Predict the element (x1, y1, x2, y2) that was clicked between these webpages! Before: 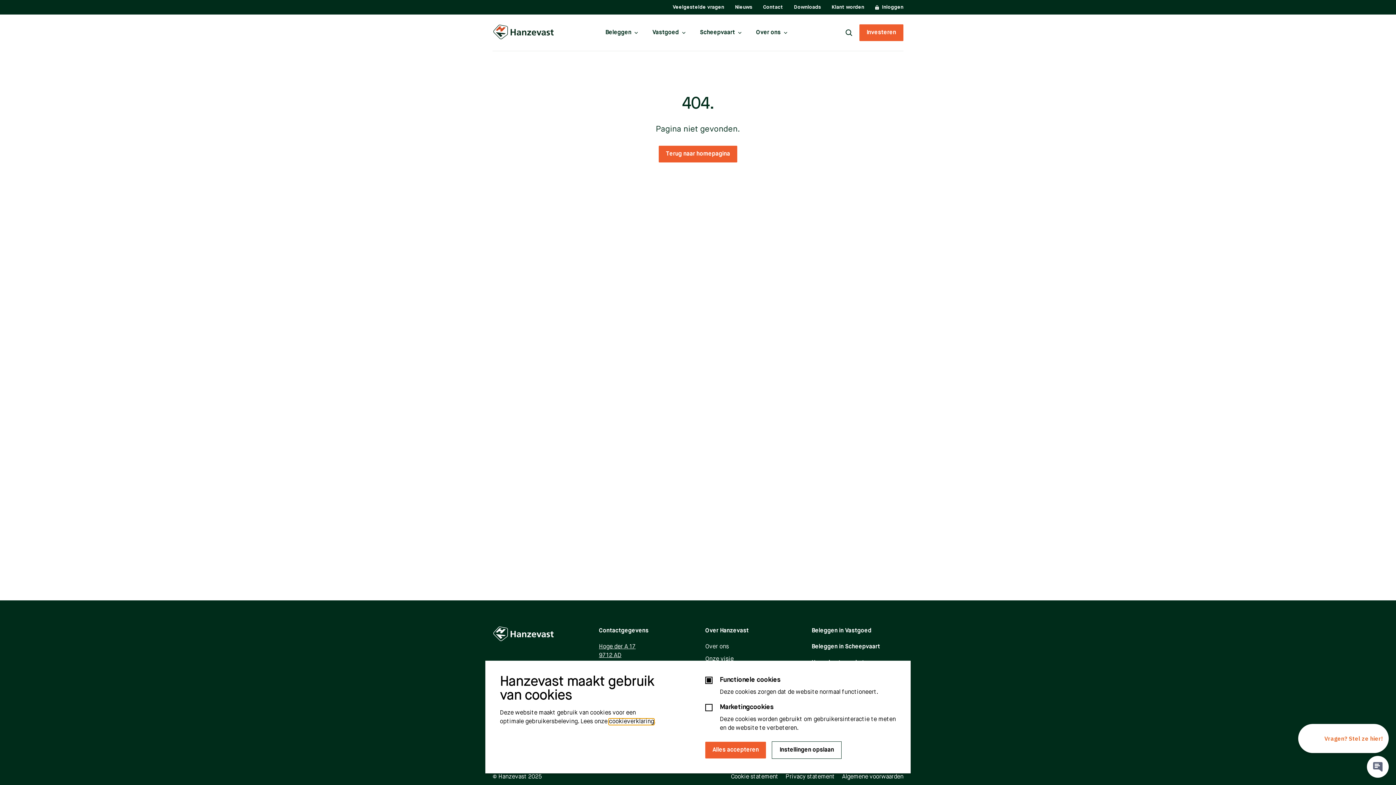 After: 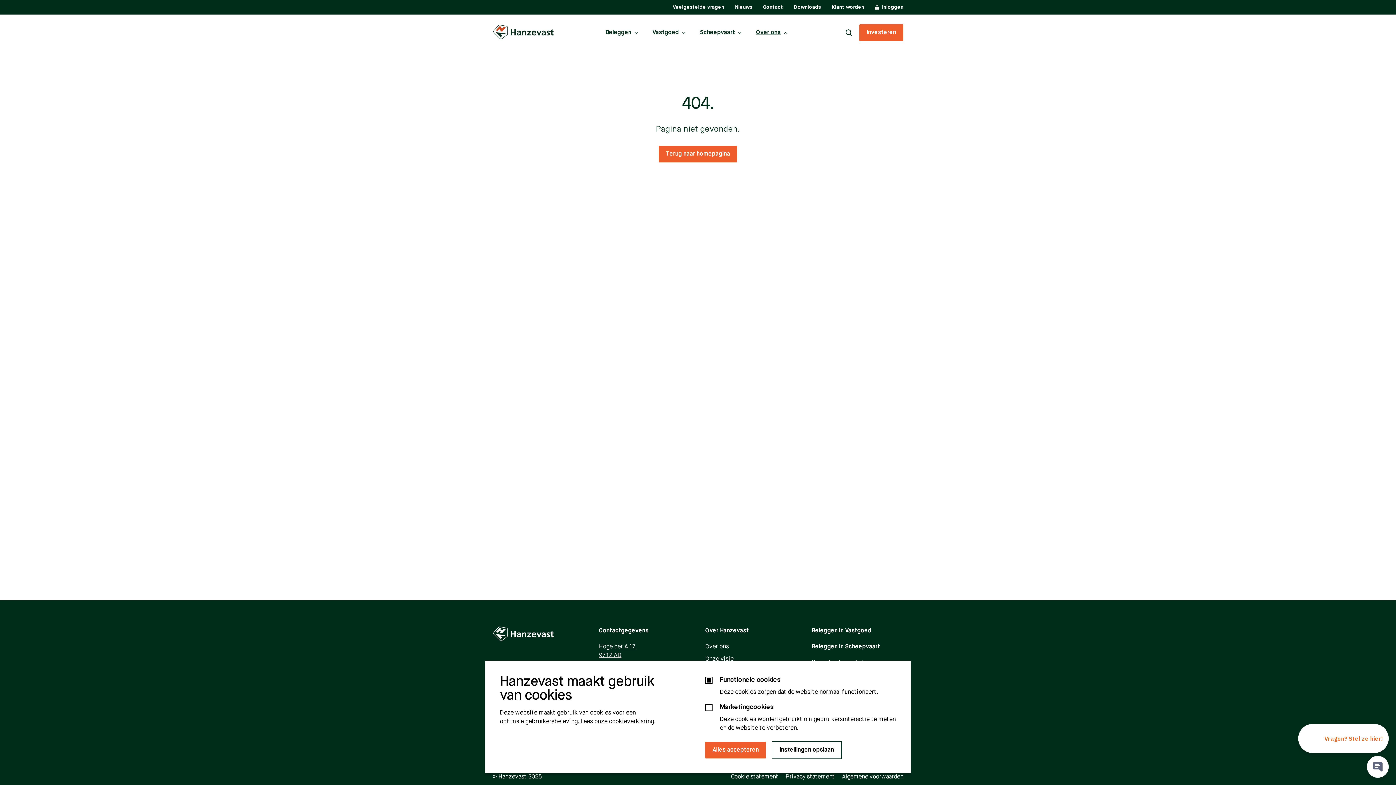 Action: label: Over ons bbox: (756, 18, 787, 47)